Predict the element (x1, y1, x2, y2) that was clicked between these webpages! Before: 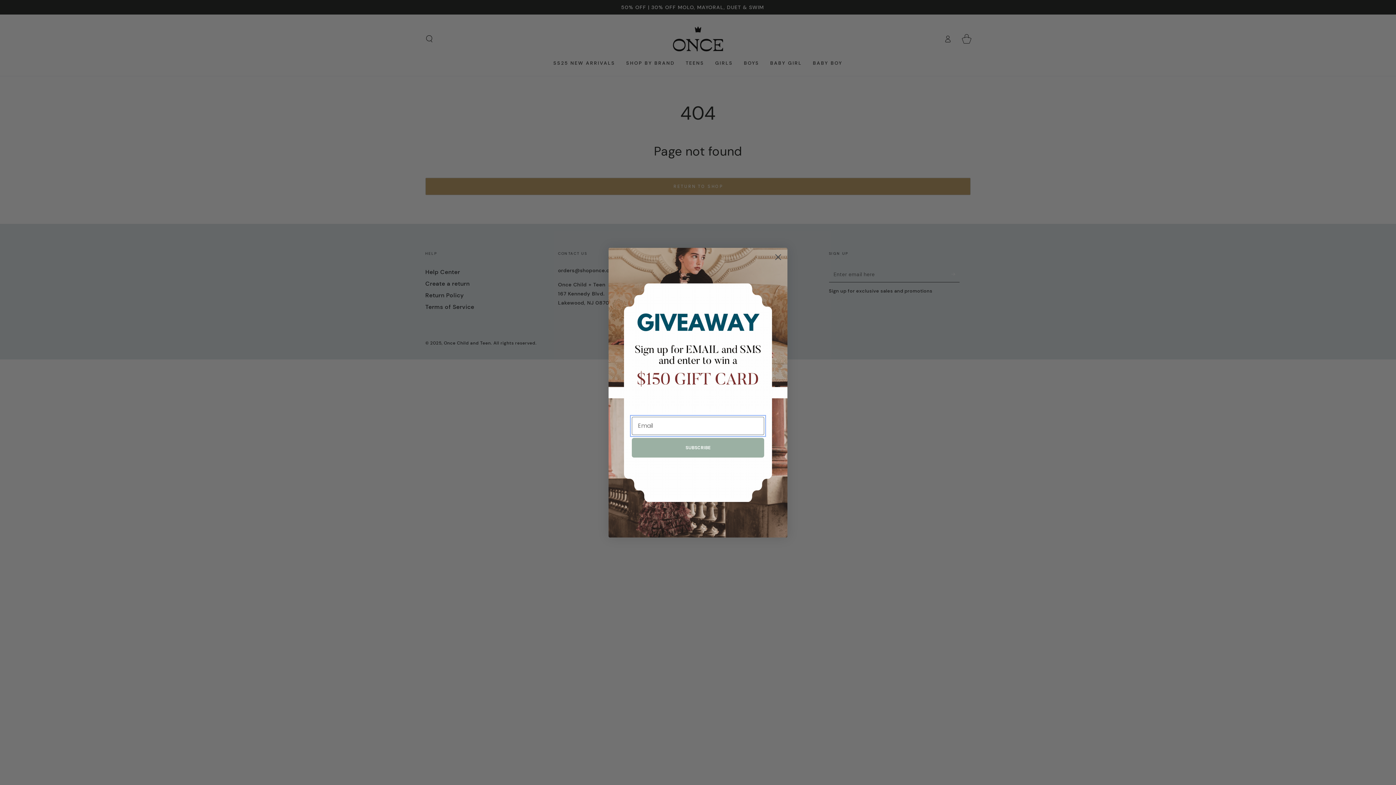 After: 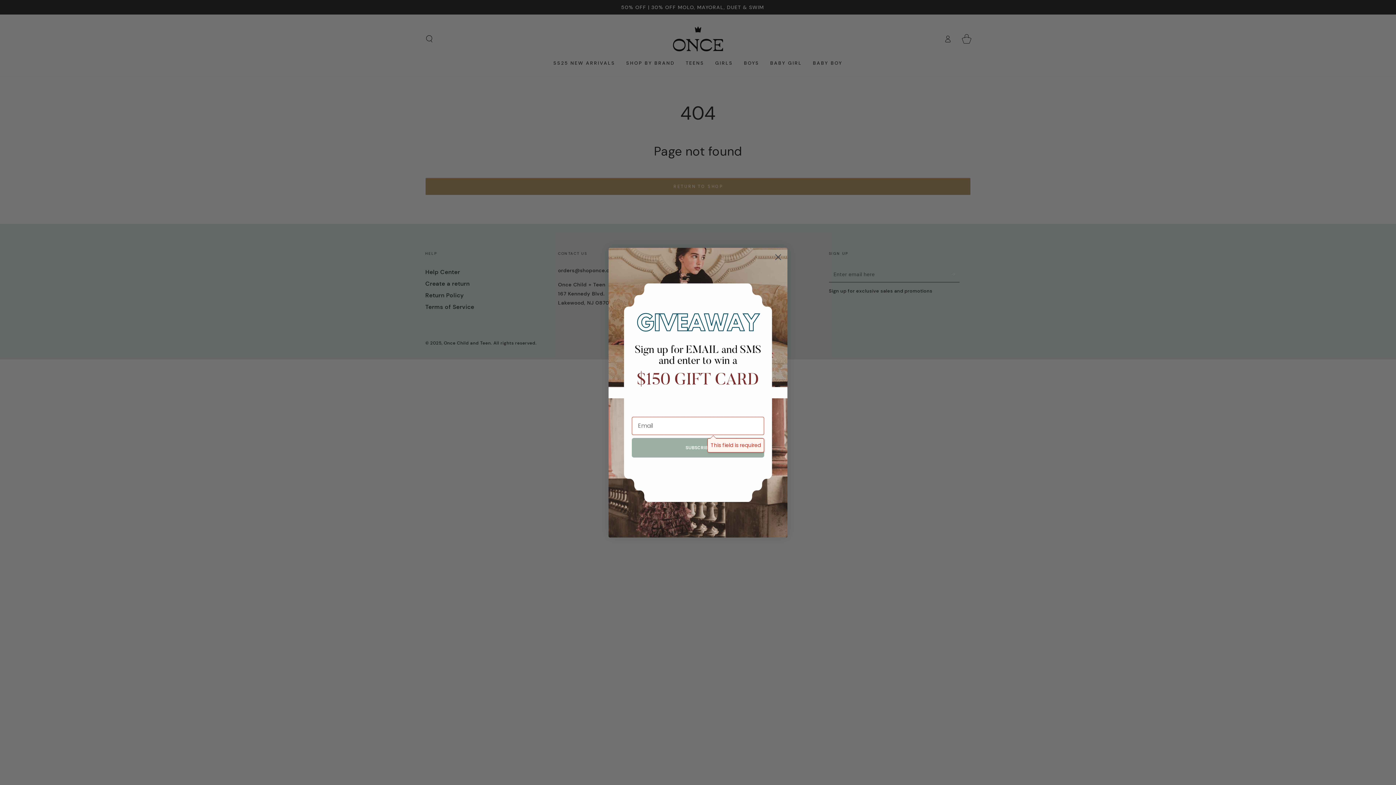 Action: bbox: (632, 438, 764, 457) label: SUBSCRIBE